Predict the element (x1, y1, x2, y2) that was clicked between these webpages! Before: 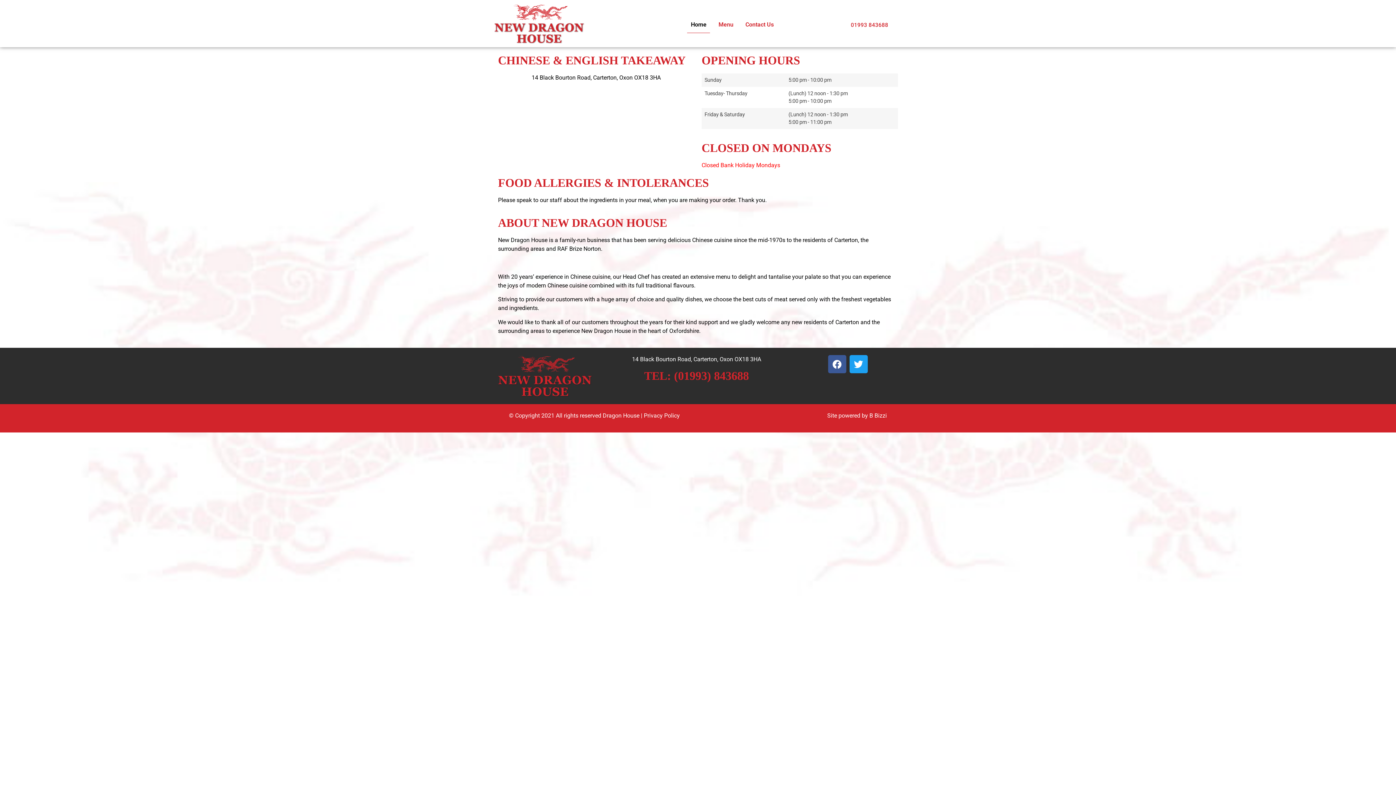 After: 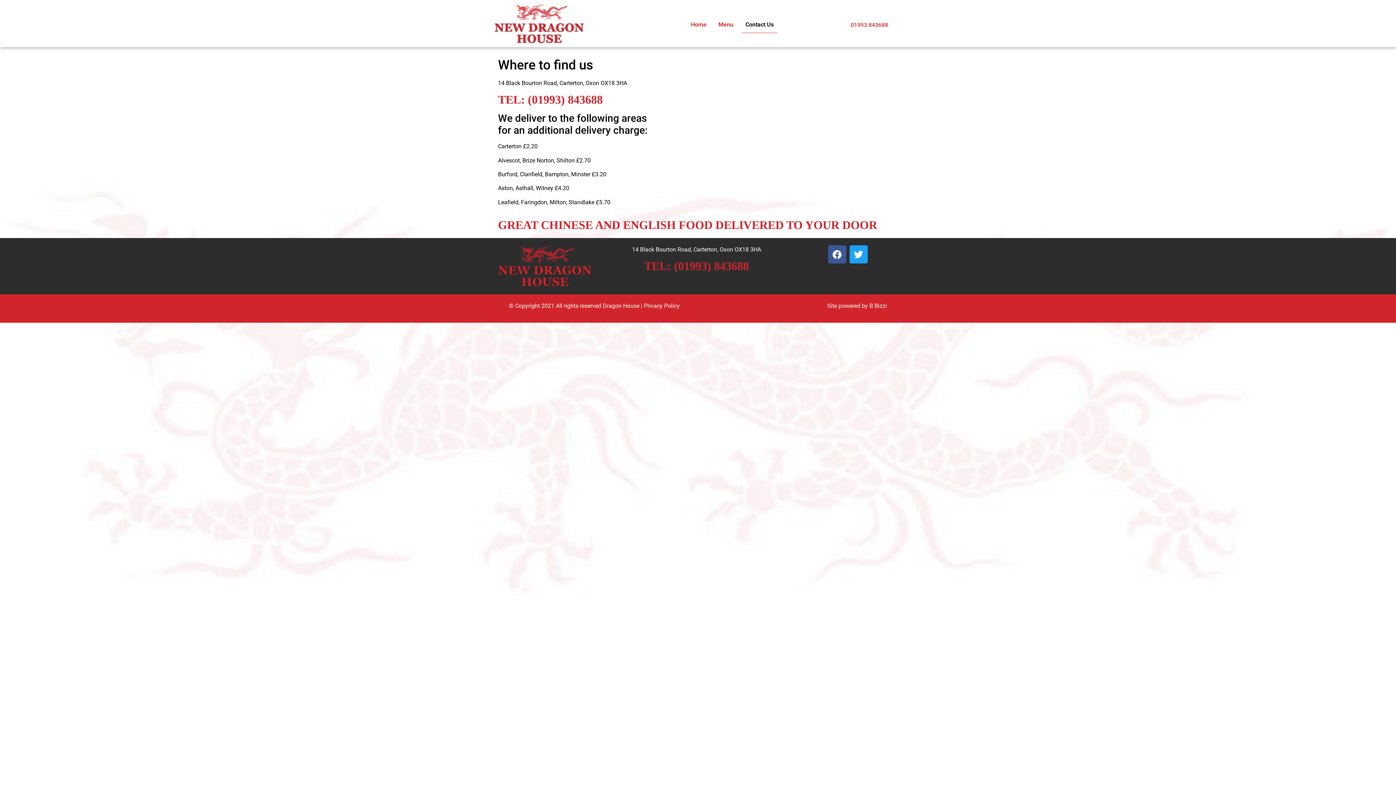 Action: label: Contact Us bbox: (741, 16, 777, 33)